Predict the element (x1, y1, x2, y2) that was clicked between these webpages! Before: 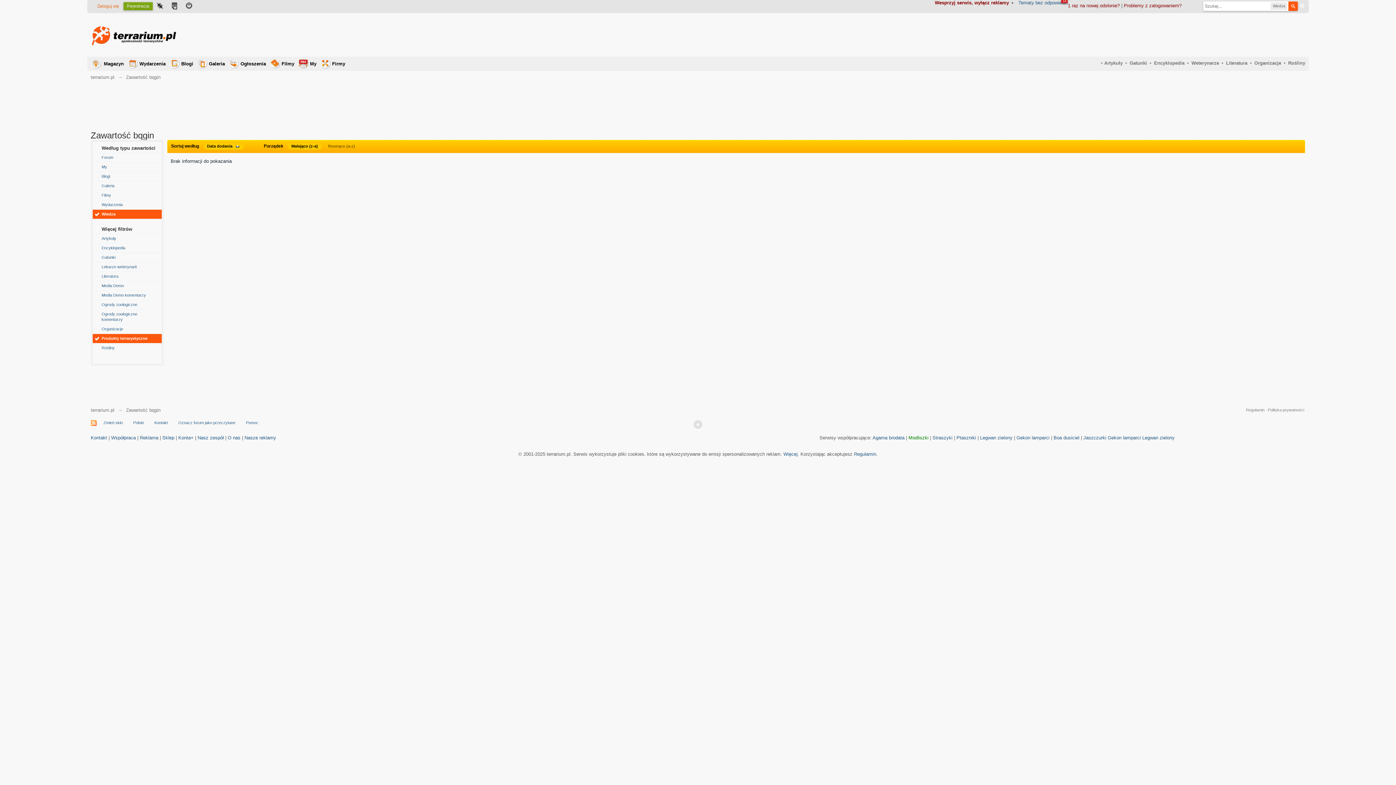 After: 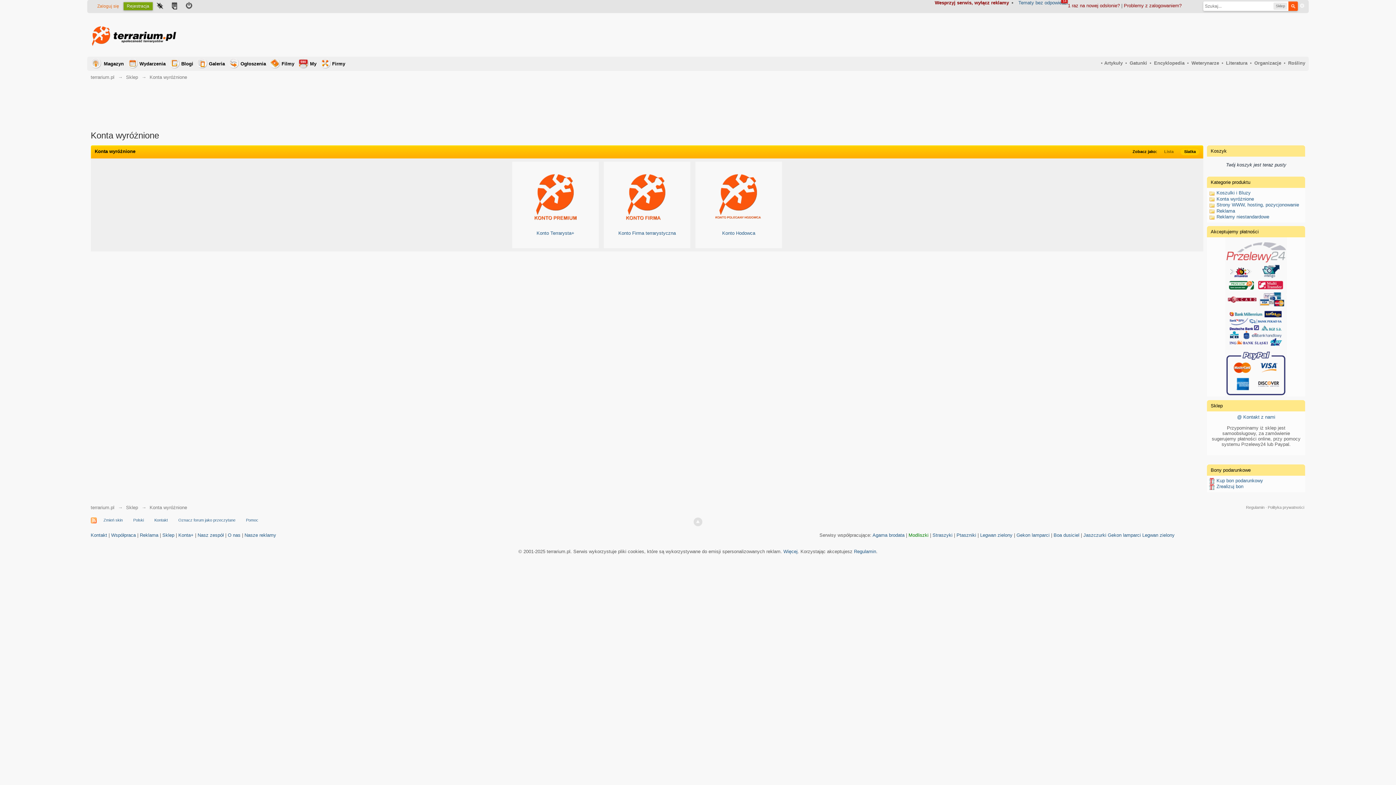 Action: label: Konta+ bbox: (178, 435, 193, 440)